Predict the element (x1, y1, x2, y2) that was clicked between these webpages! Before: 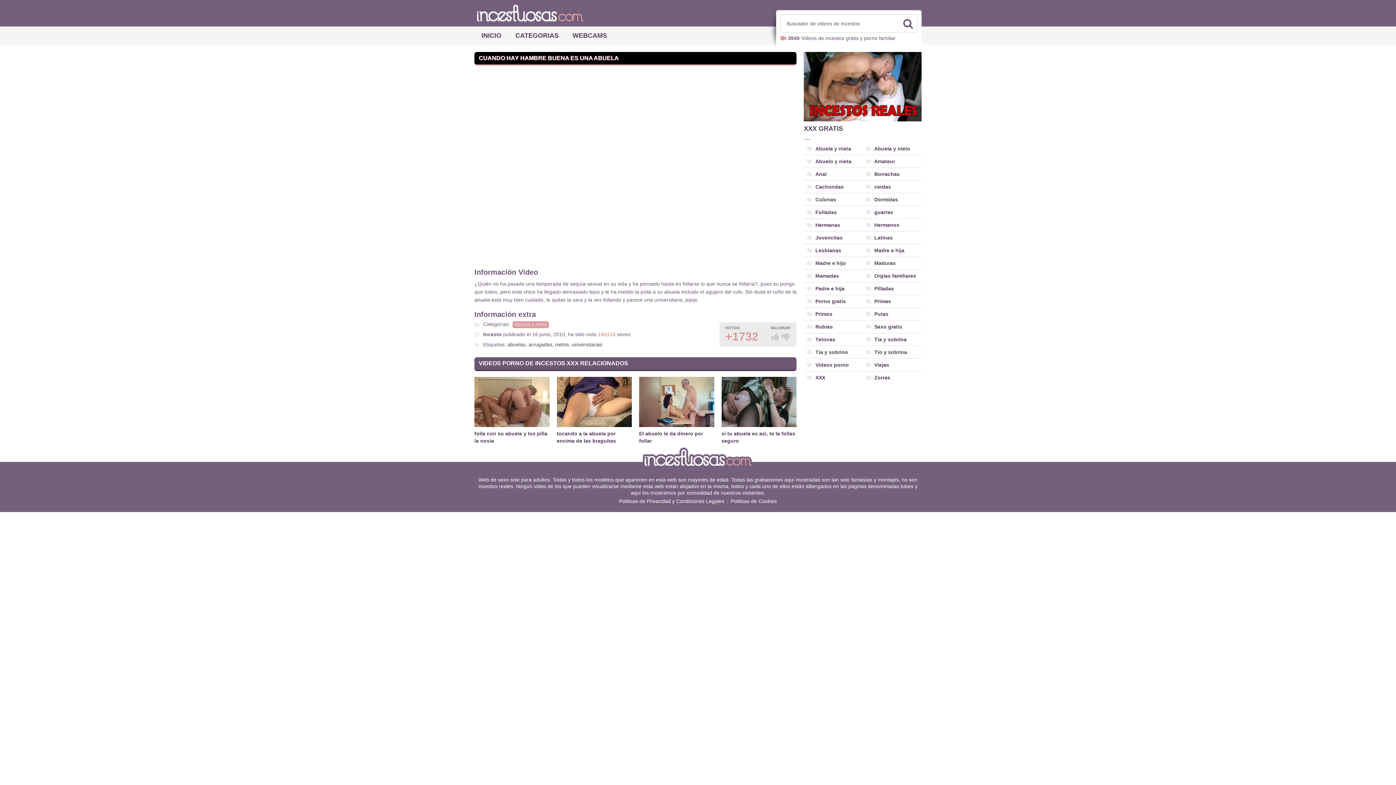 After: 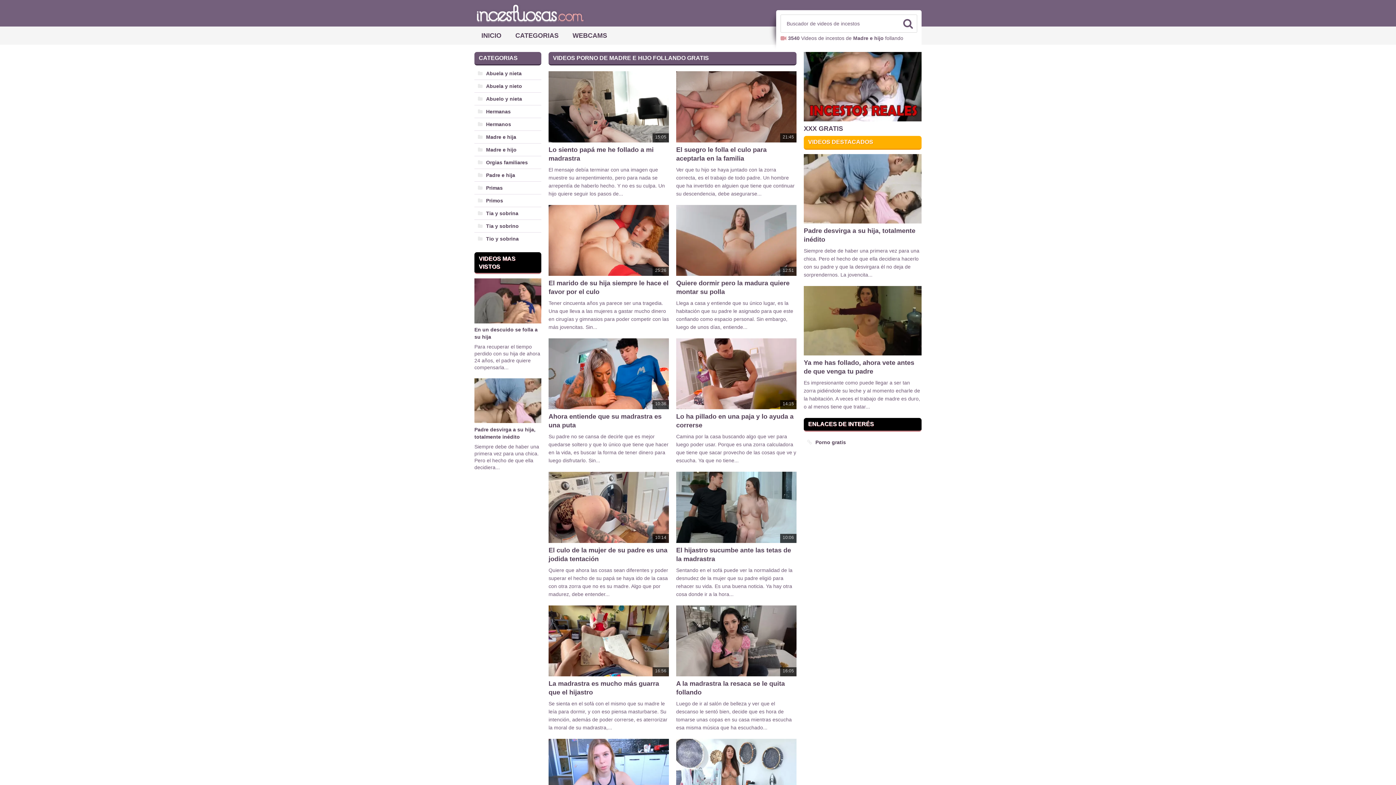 Action: bbox: (804, 257, 862, 269) label: Madre e hijo